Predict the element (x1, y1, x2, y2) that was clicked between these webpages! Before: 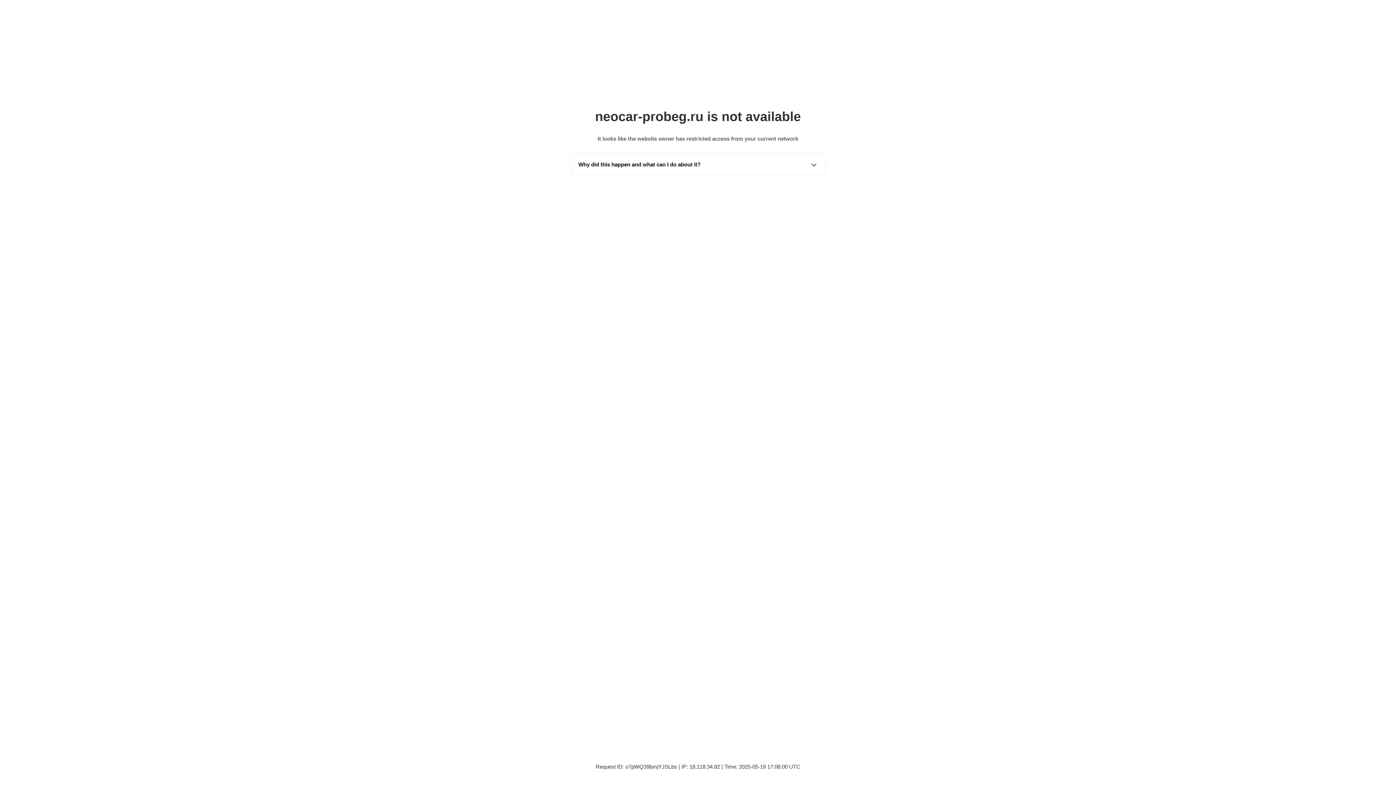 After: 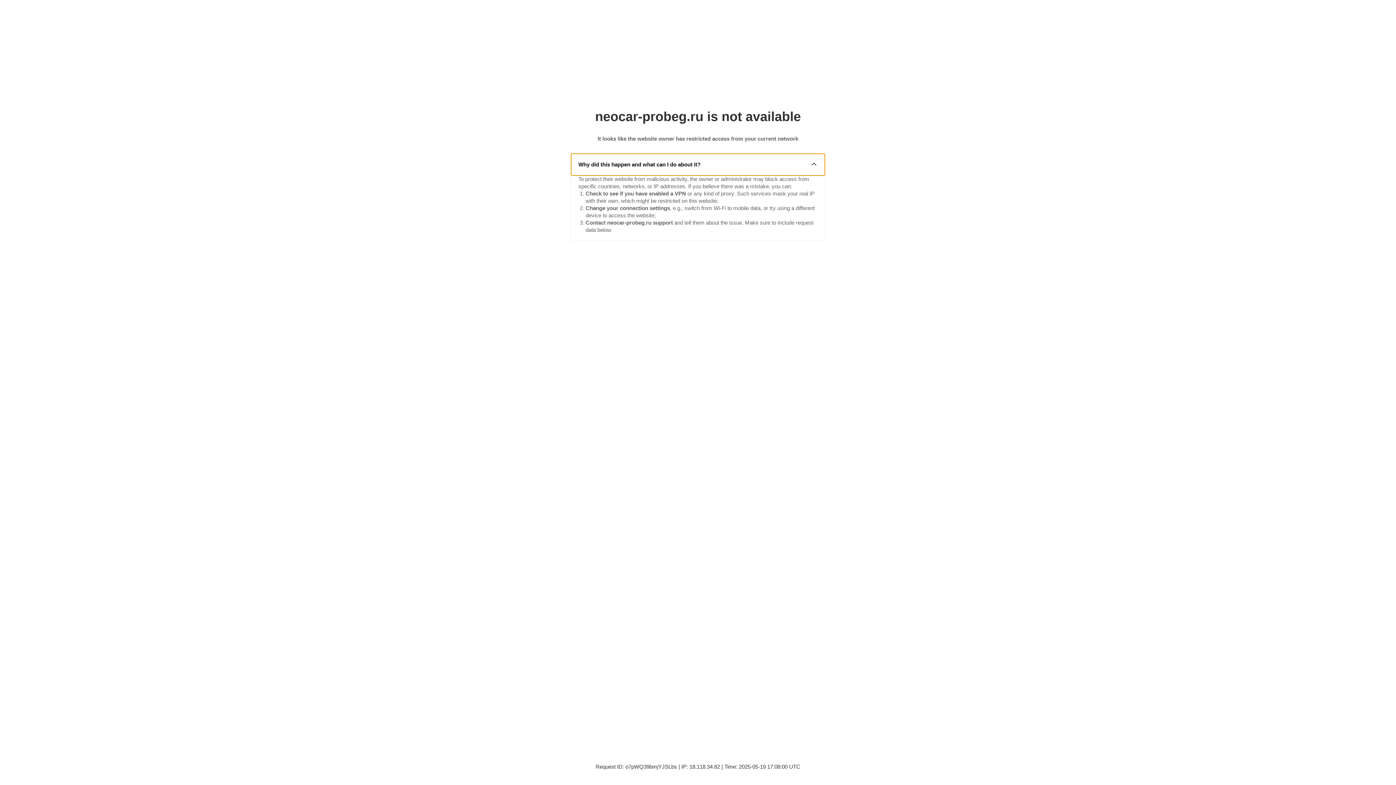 Action: label: Why did this happen and what can I do about it? bbox: (571, 153, 825, 175)